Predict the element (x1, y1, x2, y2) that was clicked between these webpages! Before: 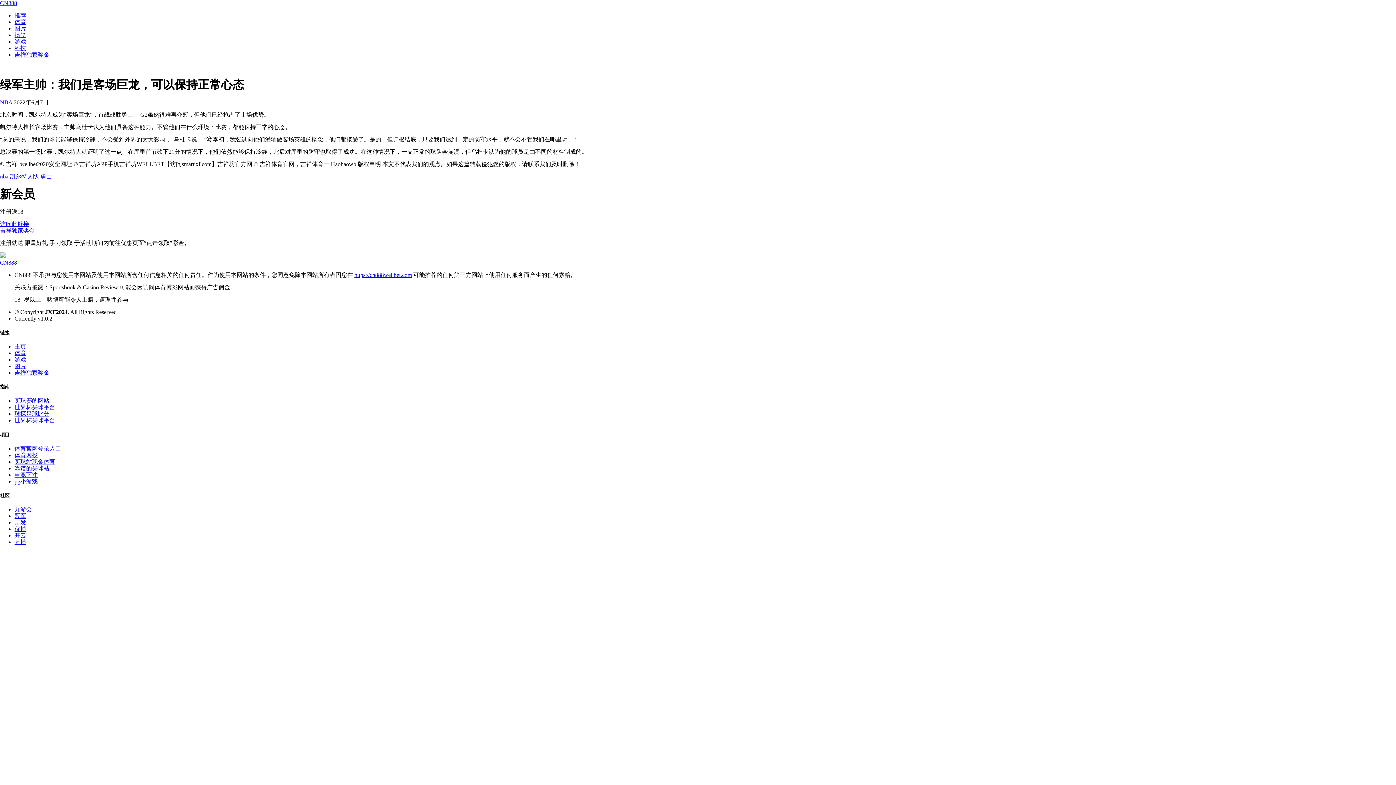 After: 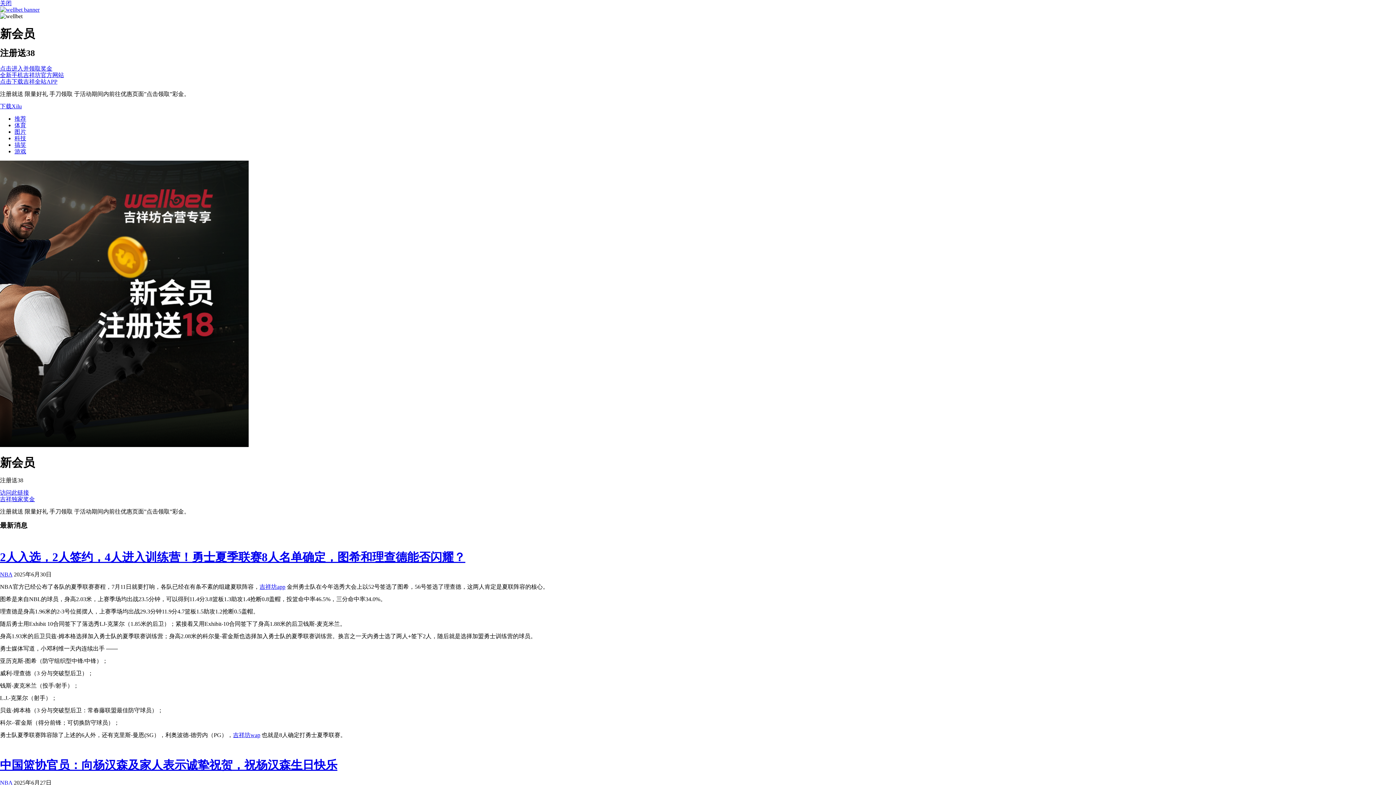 Action: label: 世界杯买球平台 bbox: (14, 404, 55, 410)